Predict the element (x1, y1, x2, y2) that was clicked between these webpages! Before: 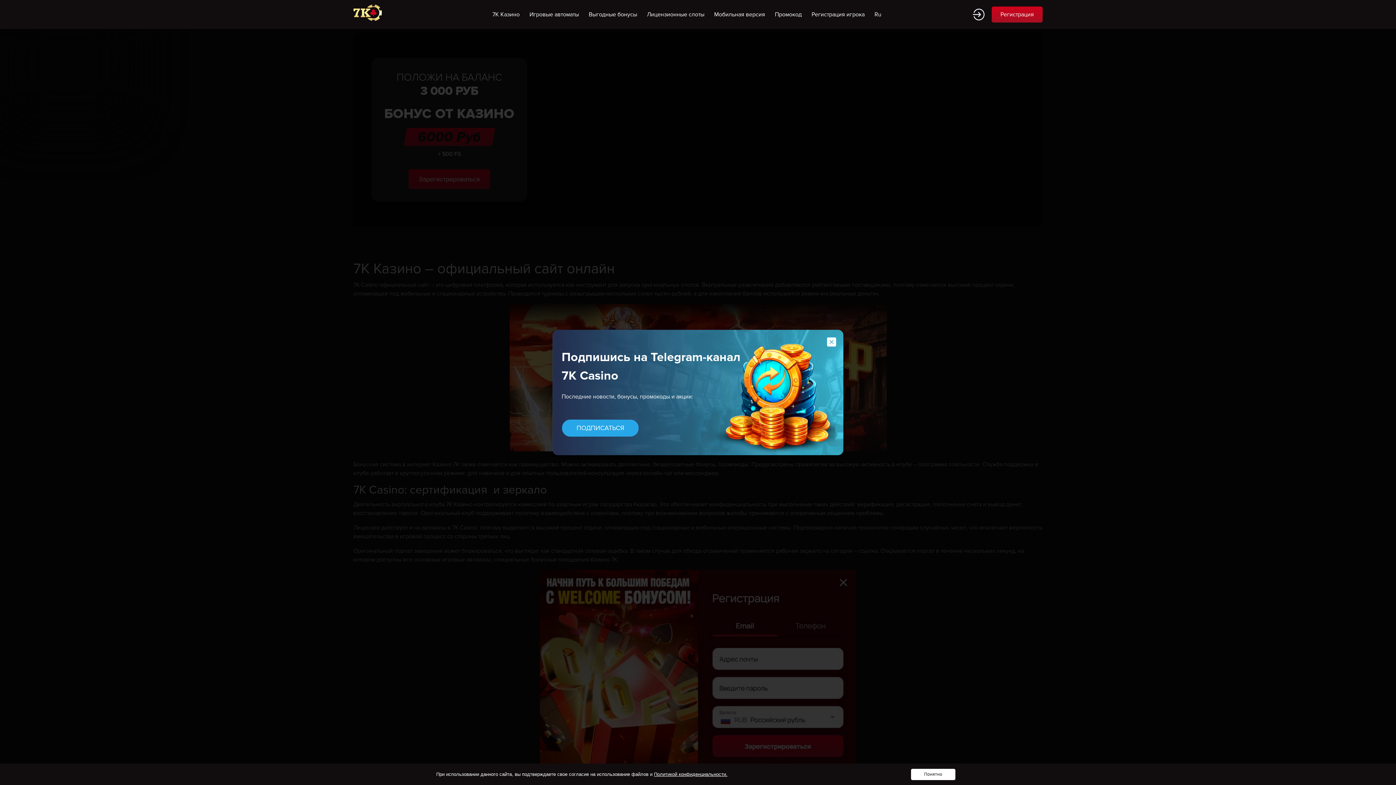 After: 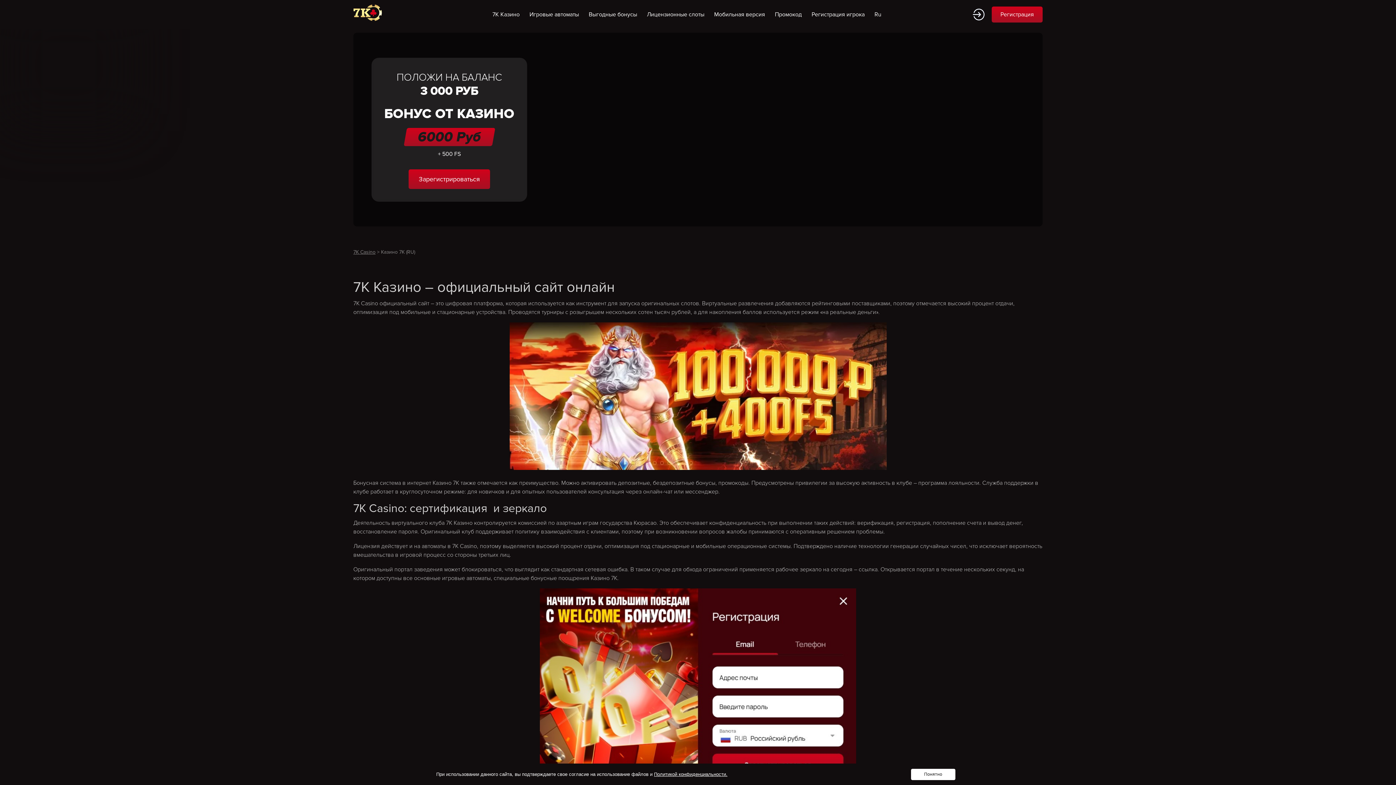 Action: label: Ru bbox: (870, 6, 885, 22)